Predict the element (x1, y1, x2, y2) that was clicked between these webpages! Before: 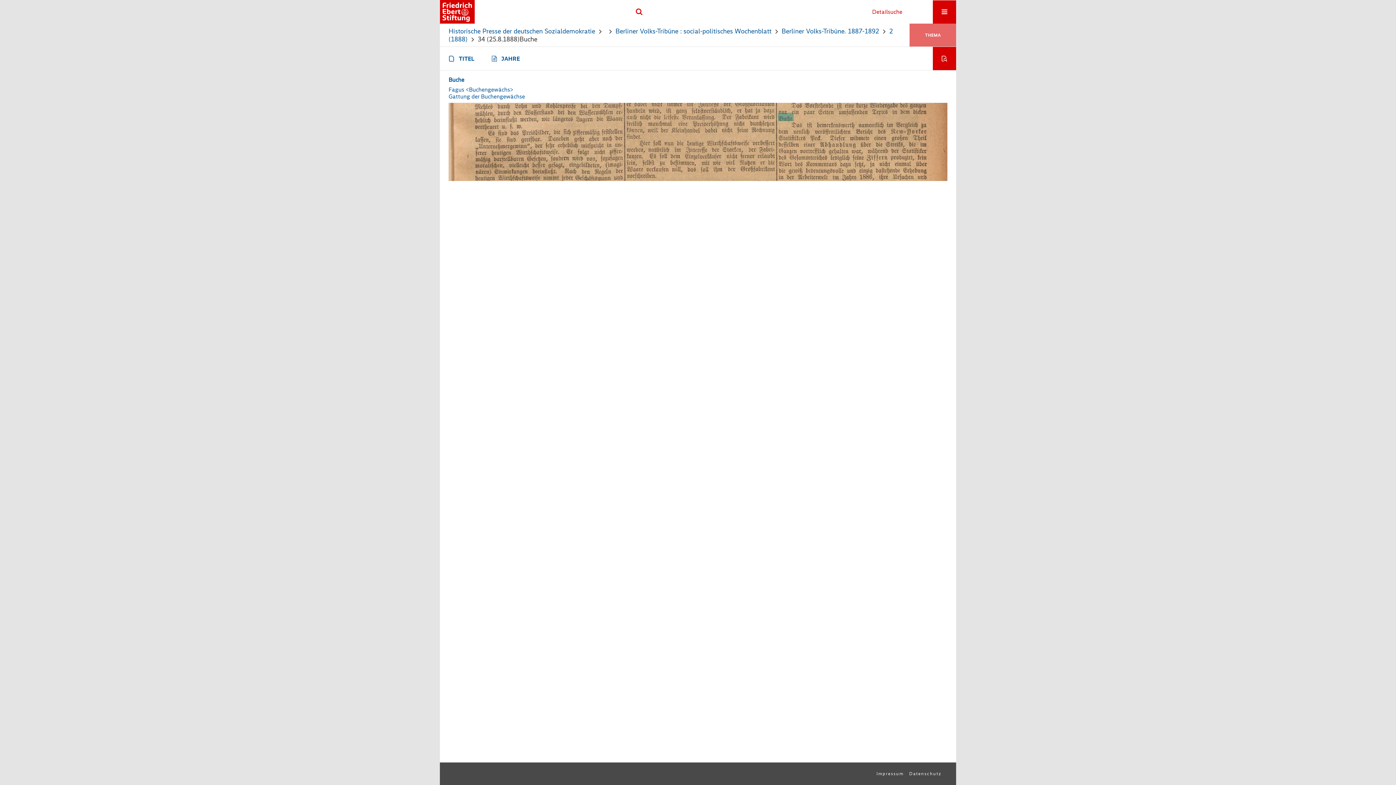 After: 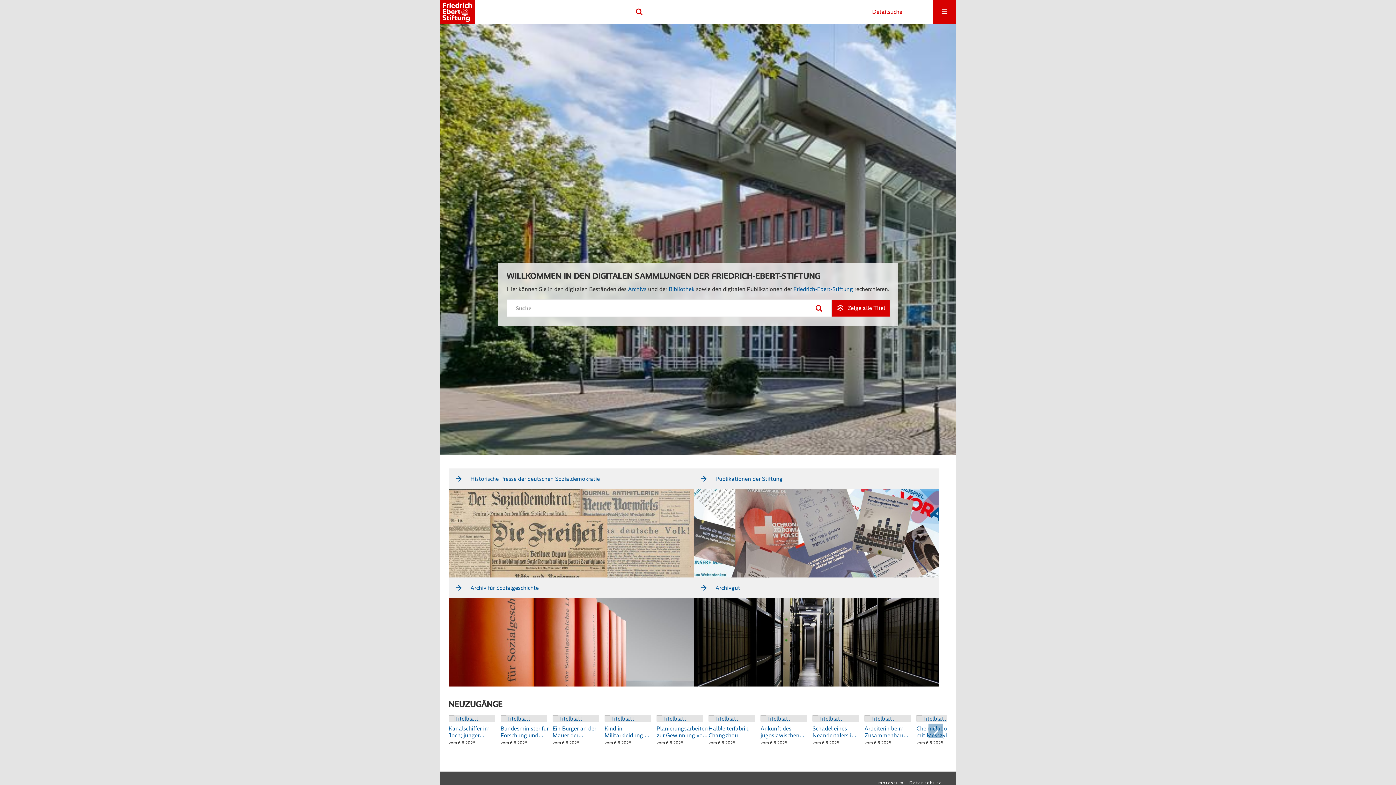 Action: bbox: (440, 0, 474, 23) label:  